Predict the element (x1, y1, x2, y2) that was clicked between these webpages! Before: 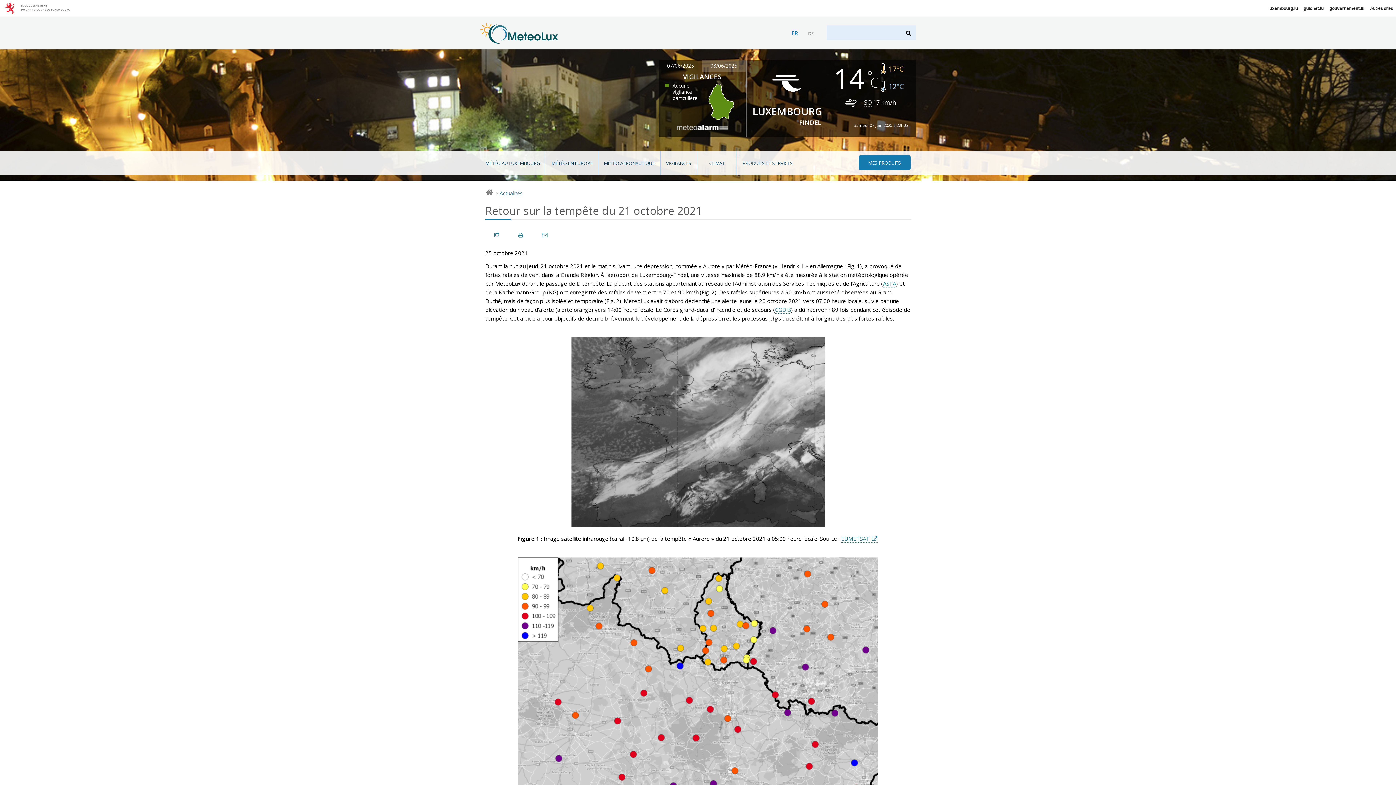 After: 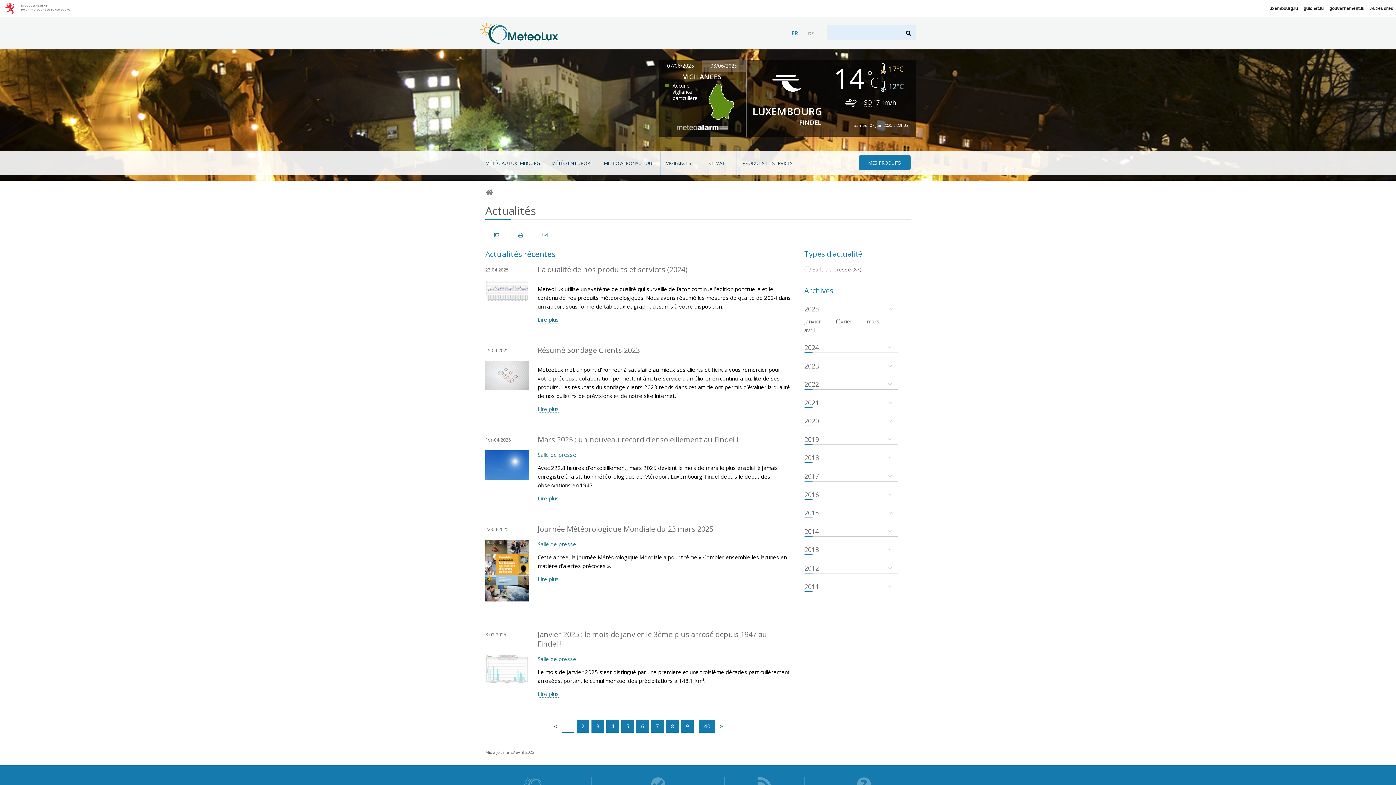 Action: label: Actualités bbox: (499, 189, 522, 196)